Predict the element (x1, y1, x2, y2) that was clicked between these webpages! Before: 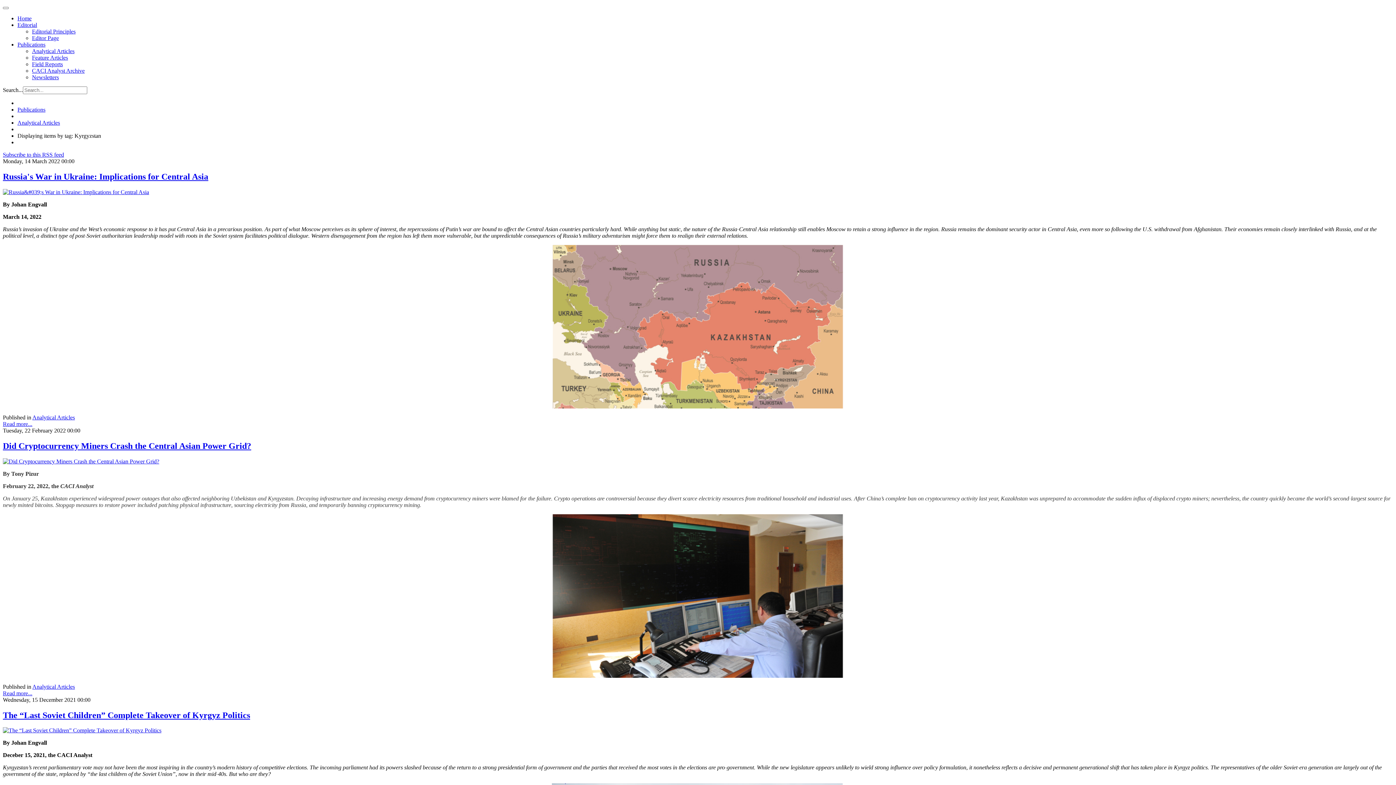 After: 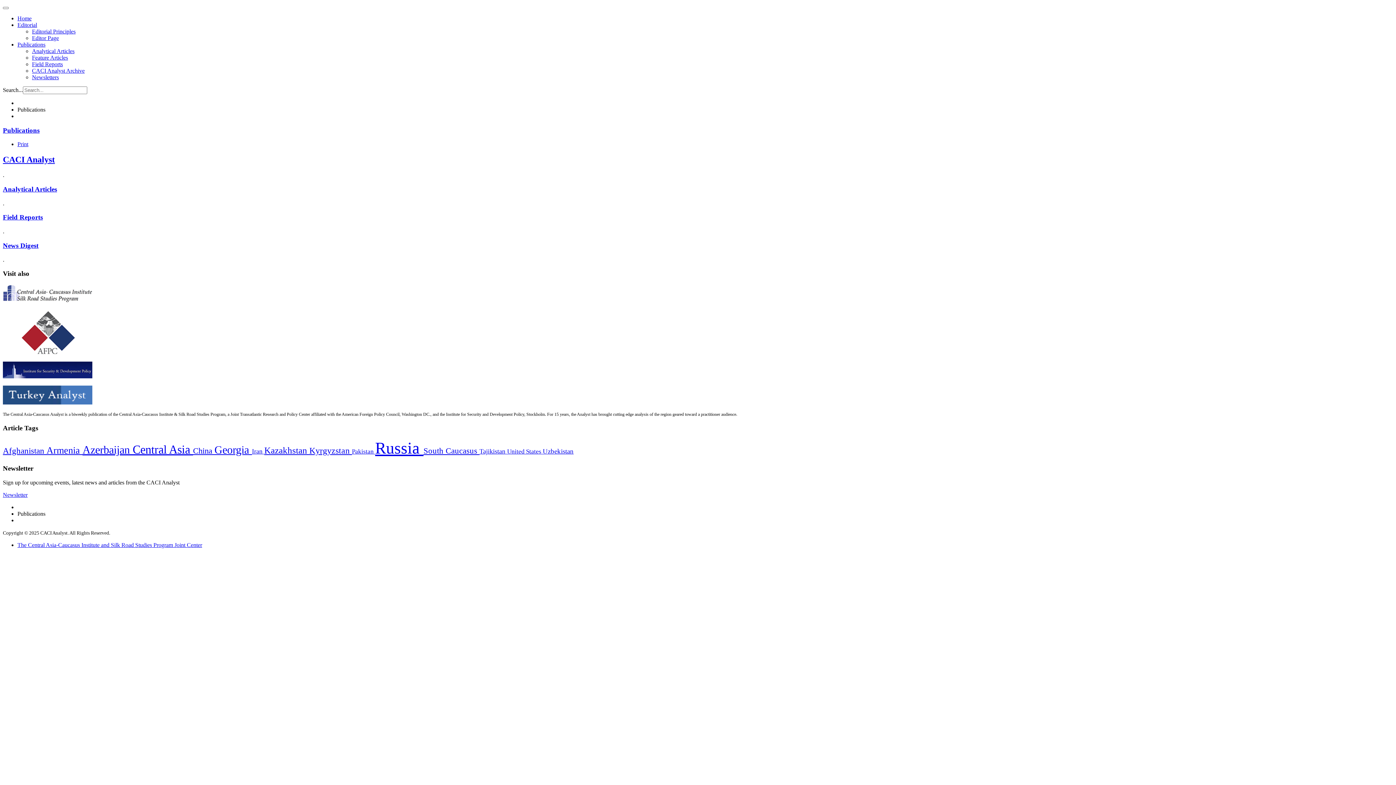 Action: label: Publications bbox: (17, 41, 45, 47)